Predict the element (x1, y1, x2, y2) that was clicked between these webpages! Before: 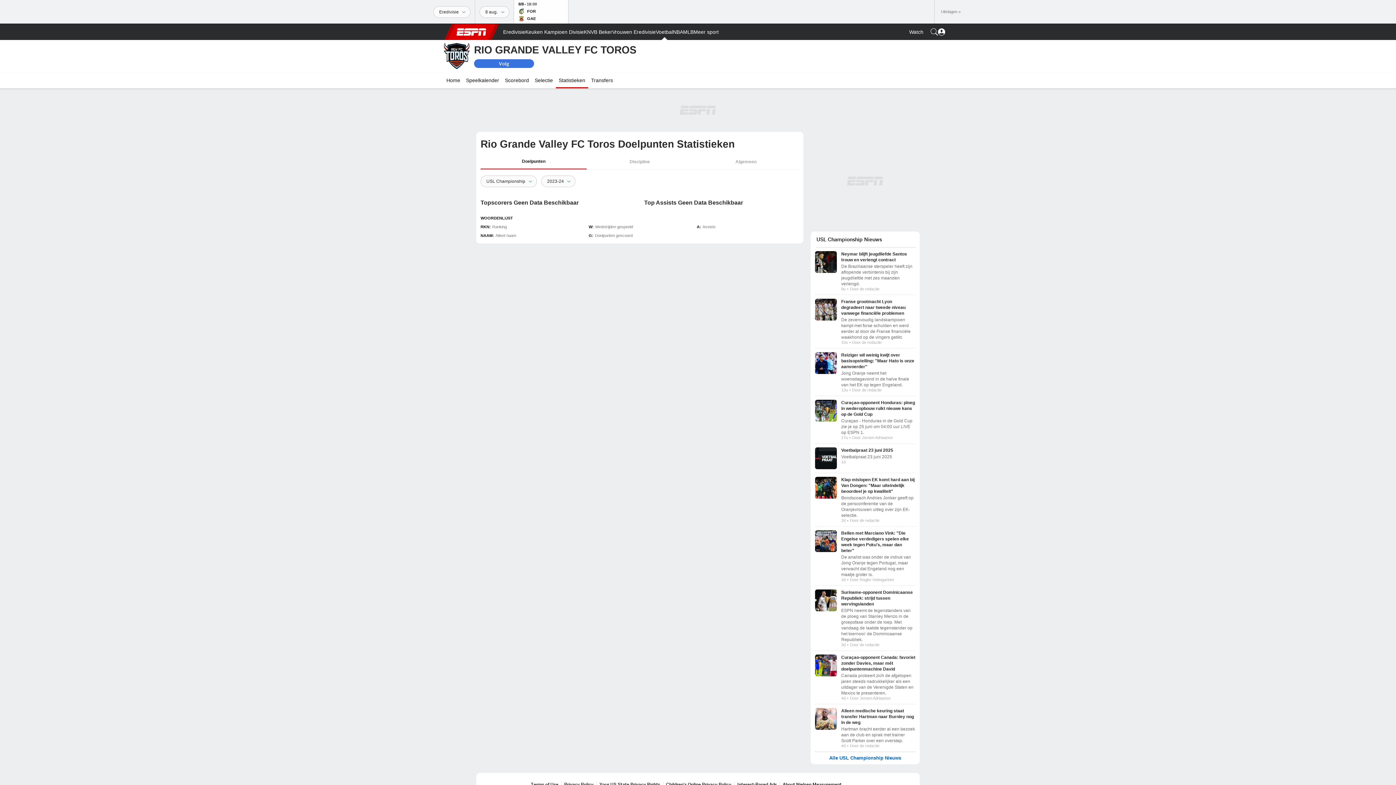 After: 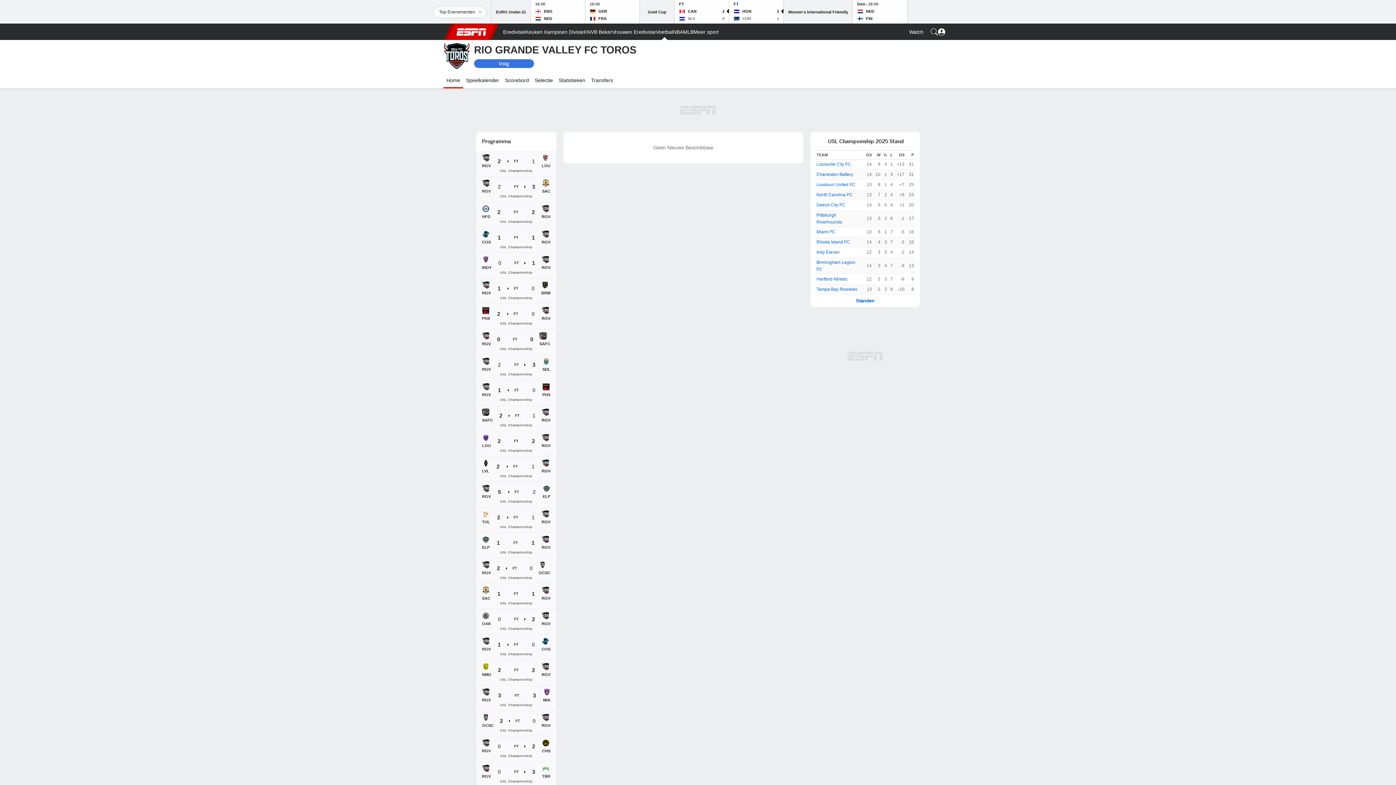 Action: label: Home bbox: (443, 72, 463, 88)